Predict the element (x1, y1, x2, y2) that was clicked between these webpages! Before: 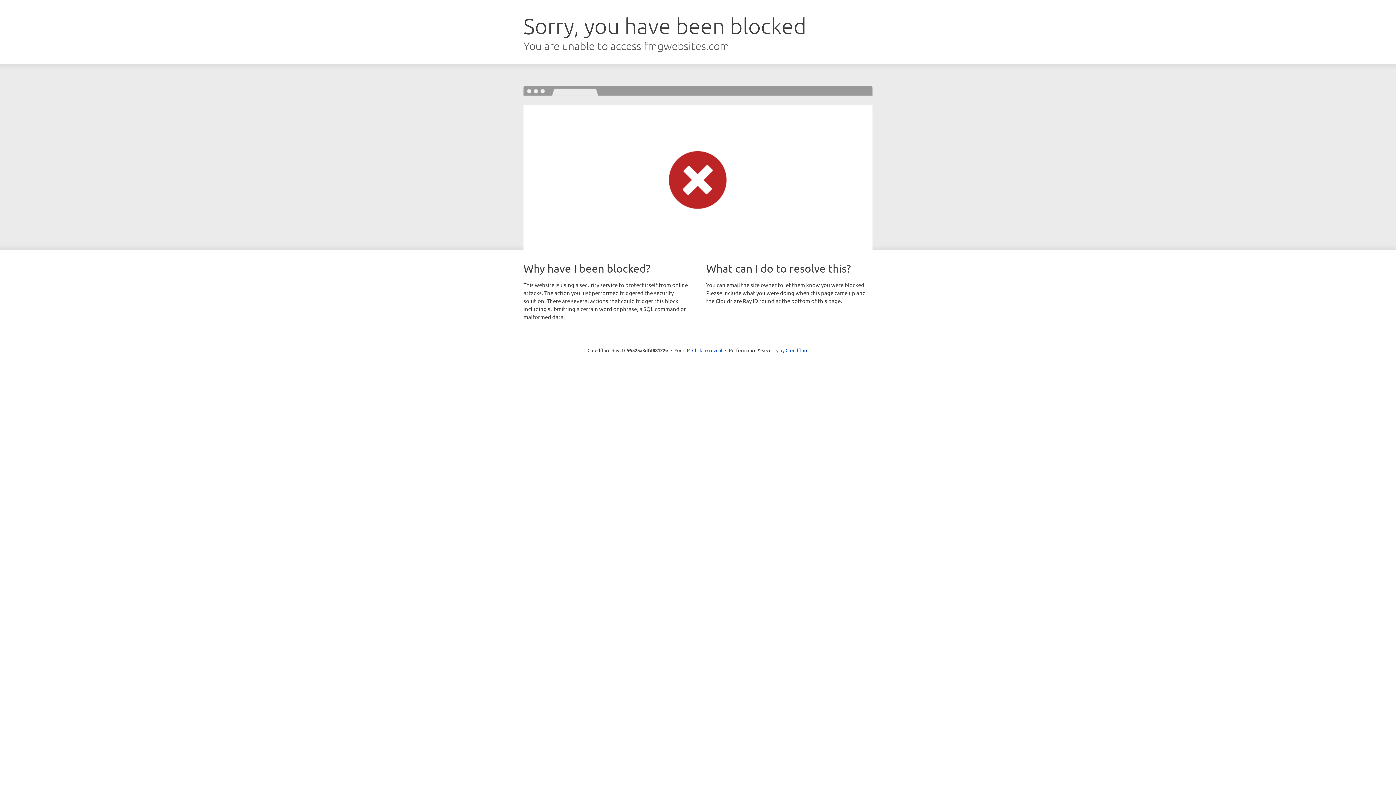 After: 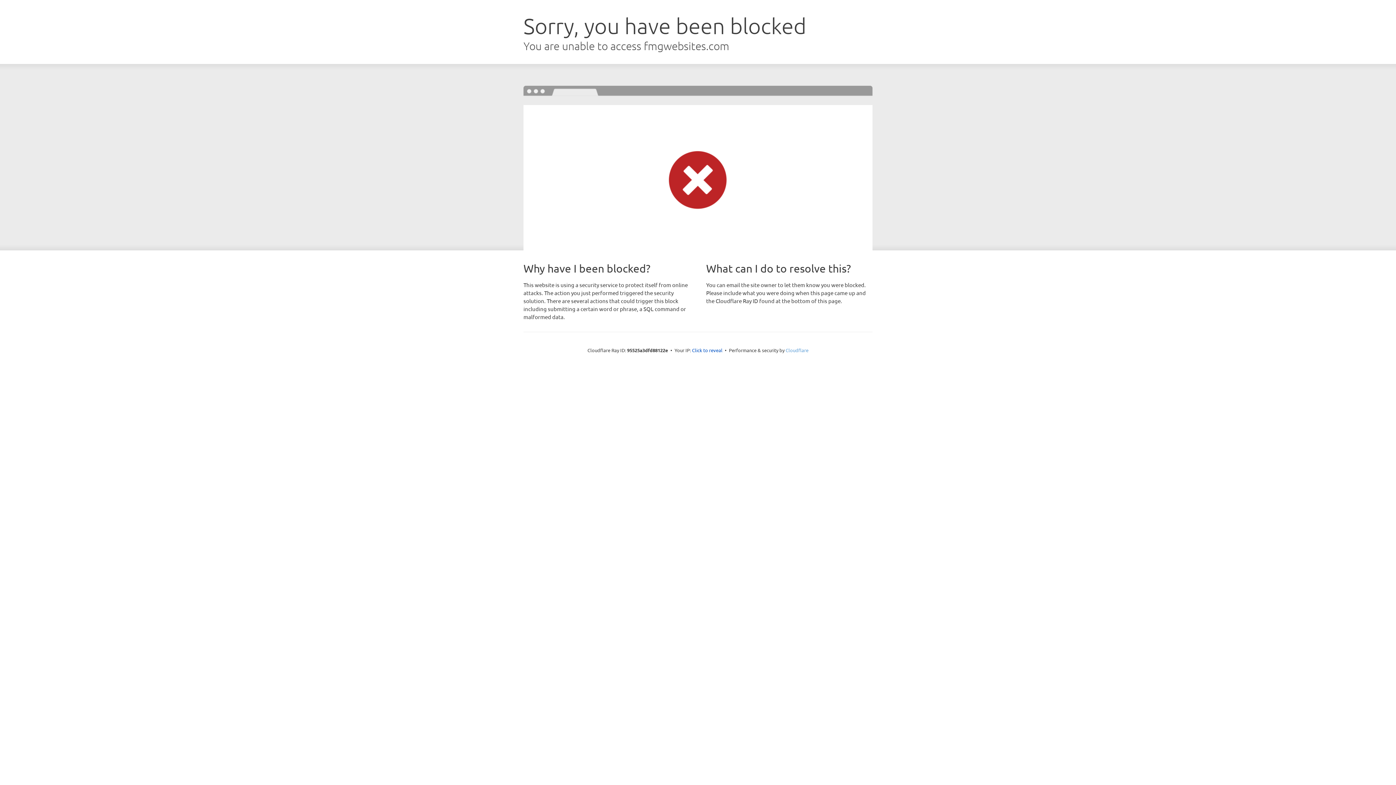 Action: label: Cloudflare bbox: (785, 347, 808, 353)